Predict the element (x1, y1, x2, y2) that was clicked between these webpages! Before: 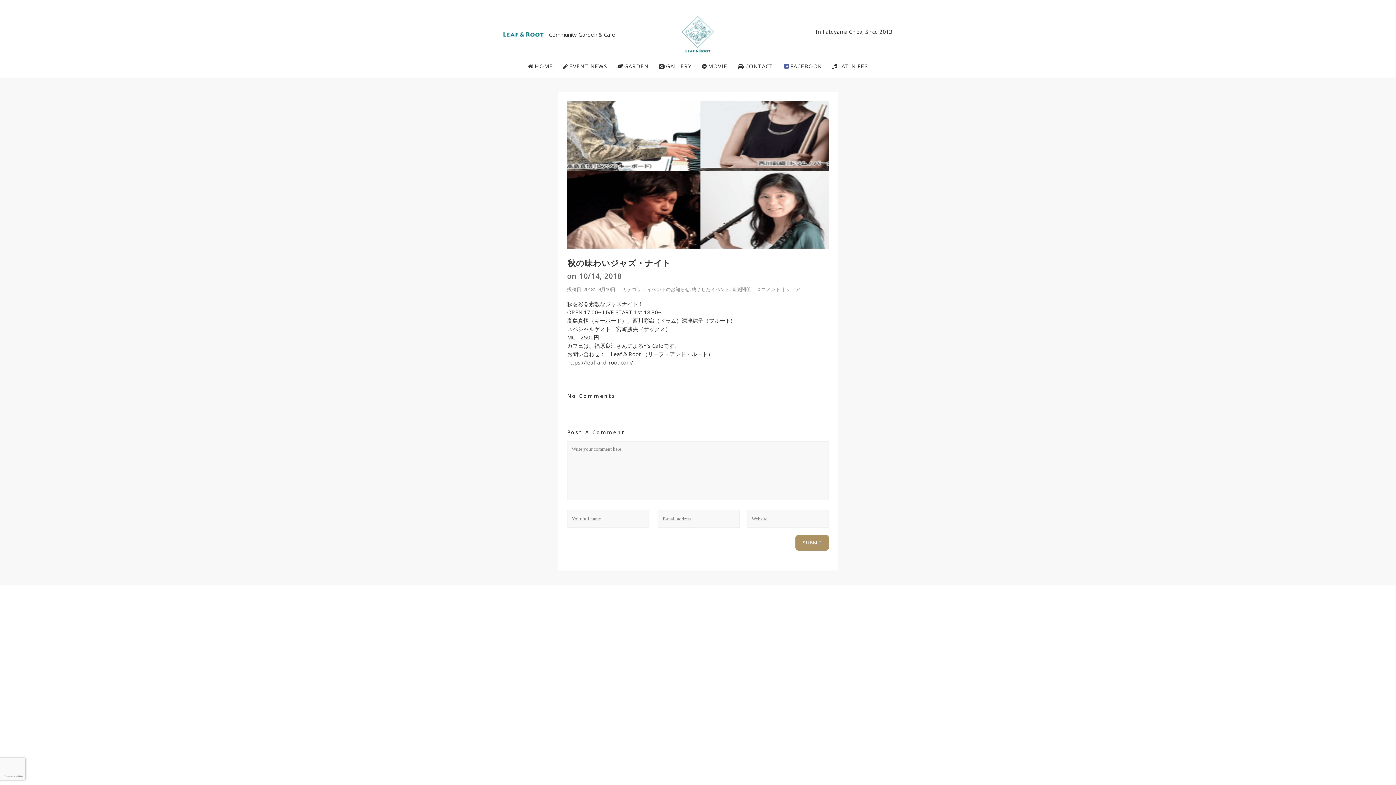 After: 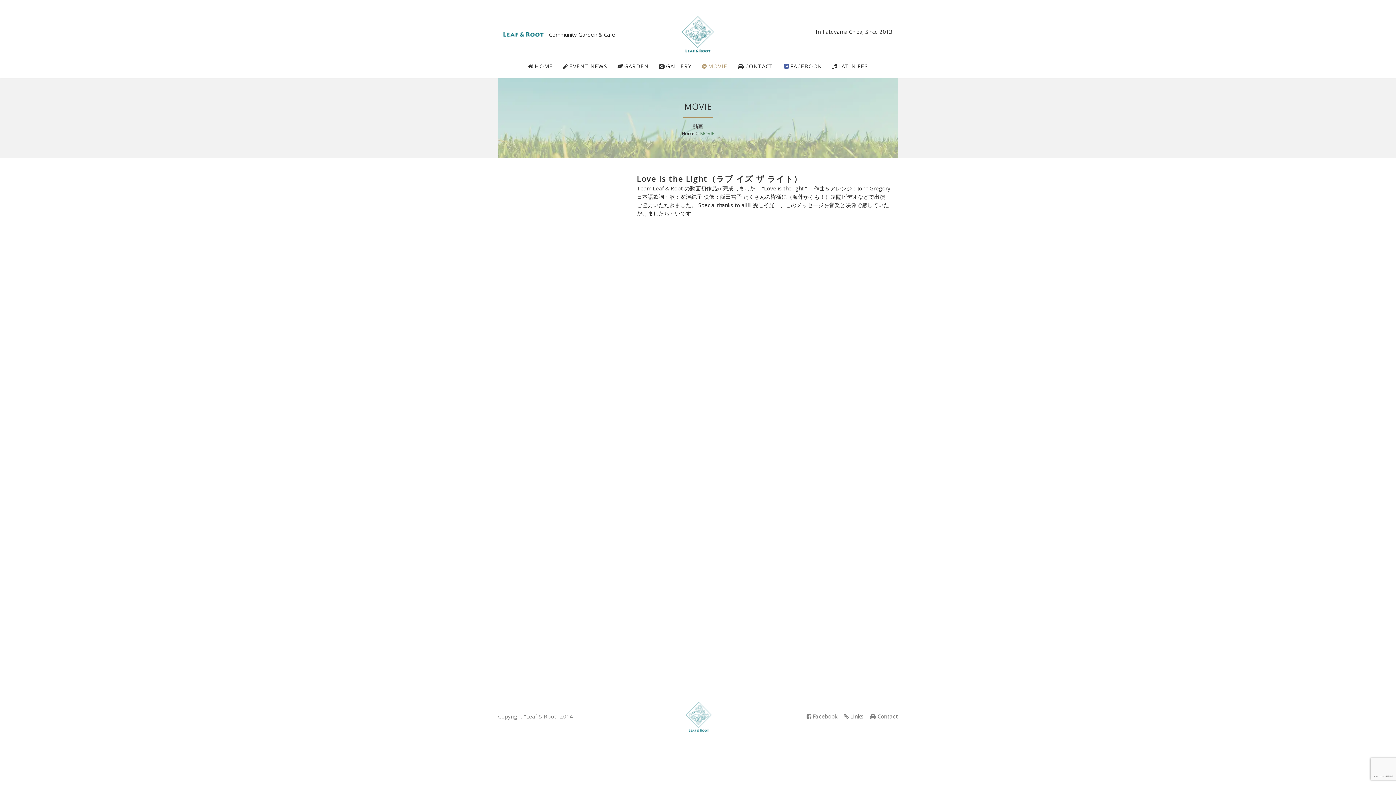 Action: label: MOVIE bbox: (697, 54, 732, 77)